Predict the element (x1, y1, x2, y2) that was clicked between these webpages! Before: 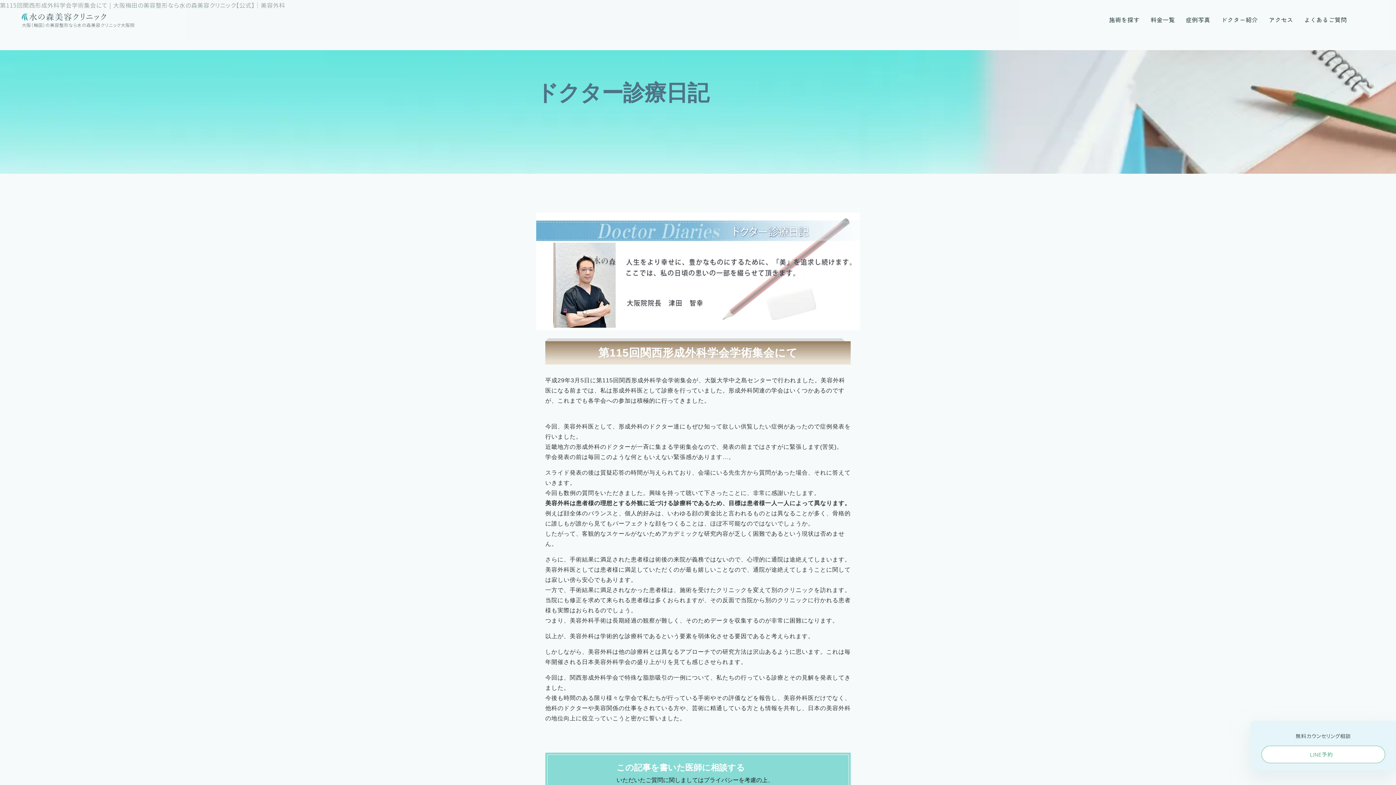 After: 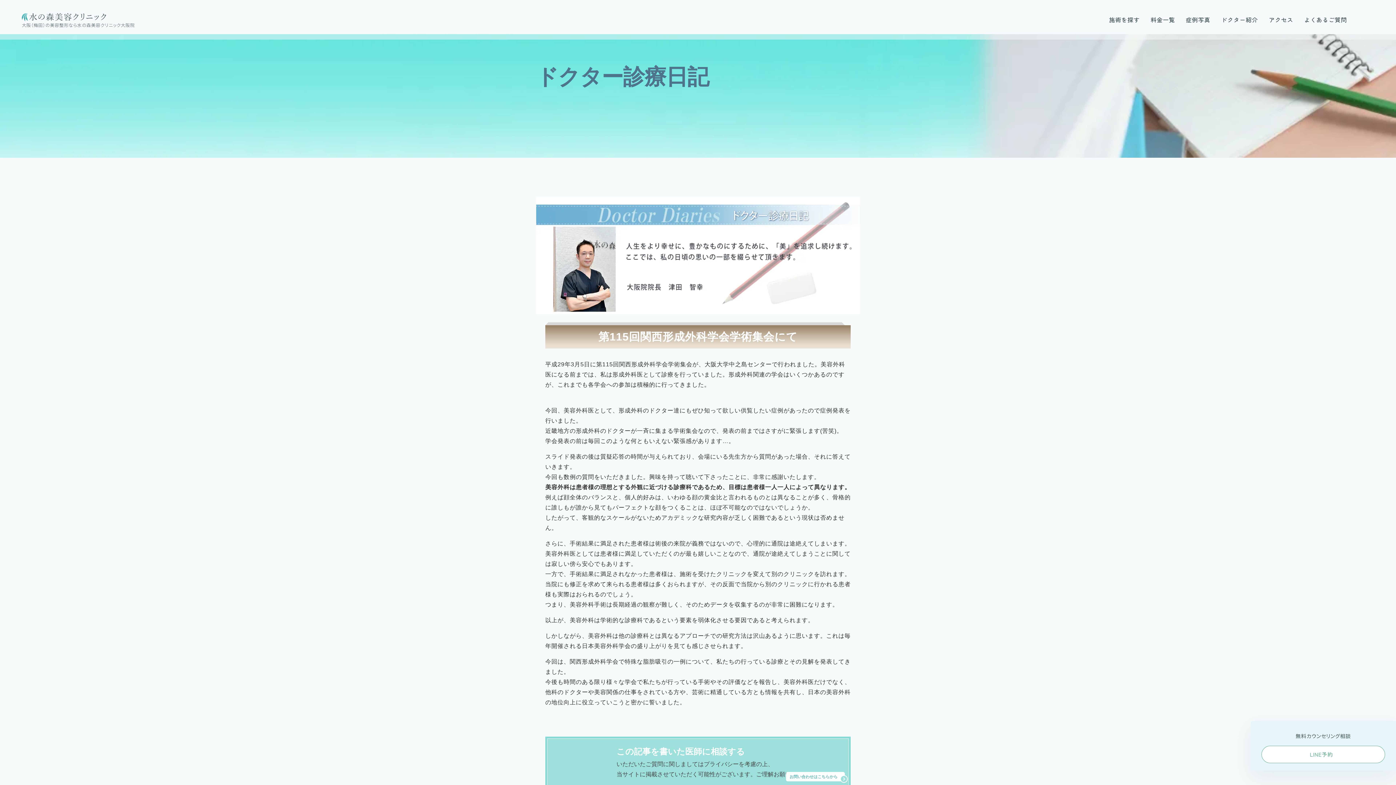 Action: bbox: (547, 754, 849, 801) label: この記事を書いた医師に相談する

いただいたご質問に関しましてはプライバシーを考慮の上、
当サイトに掲載させていただく可能性がございます。ご理解お願いいたします。

お問い合わせはこちらから